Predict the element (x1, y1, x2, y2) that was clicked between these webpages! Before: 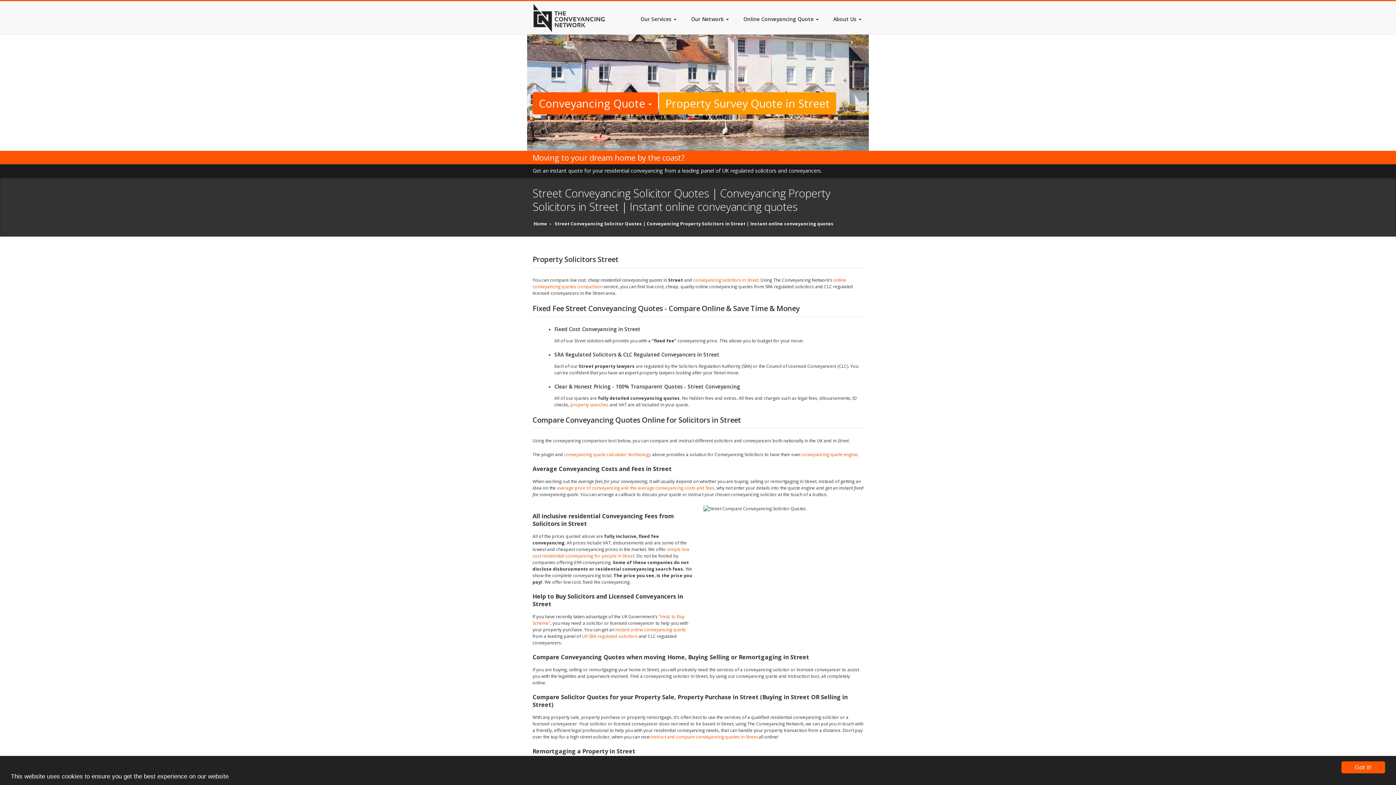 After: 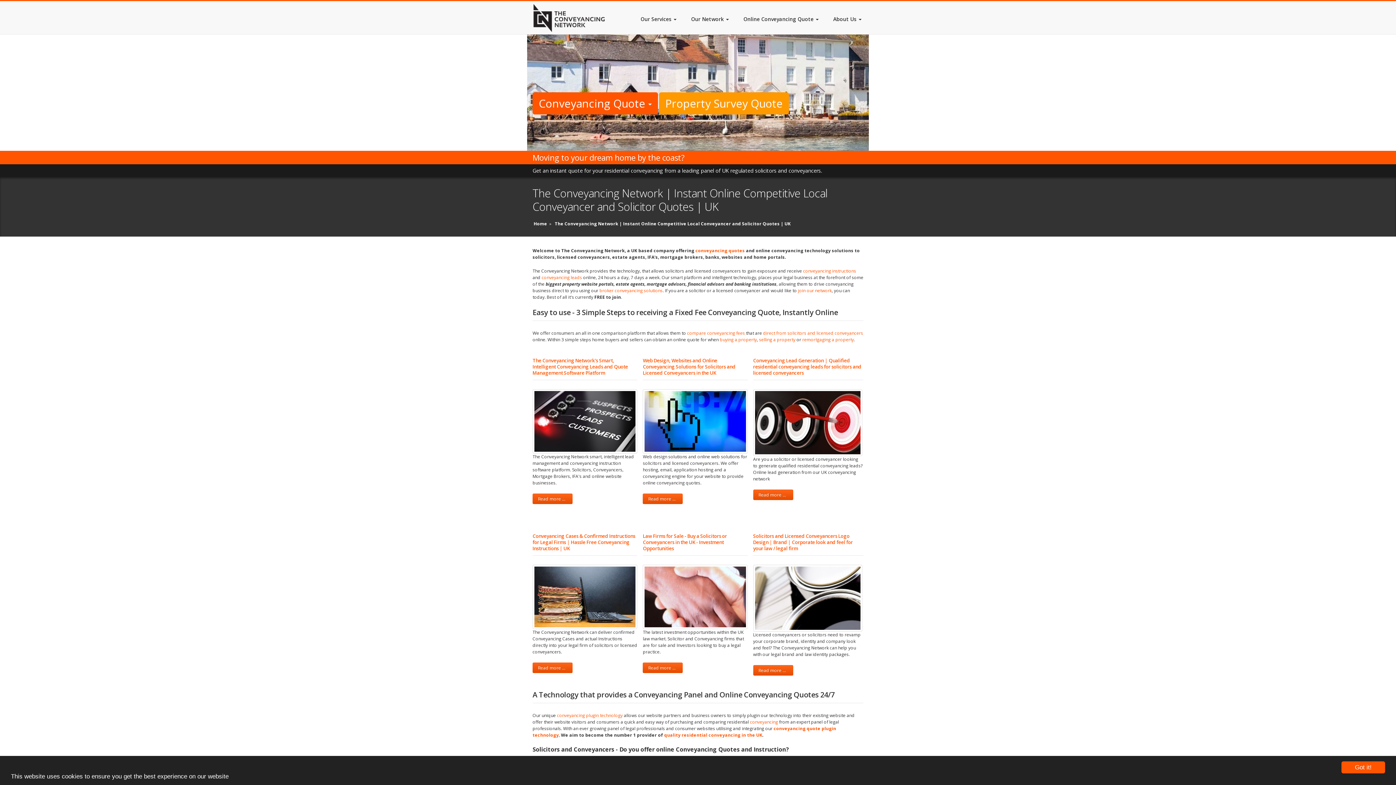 Action: bbox: (532, 2, 605, 32)